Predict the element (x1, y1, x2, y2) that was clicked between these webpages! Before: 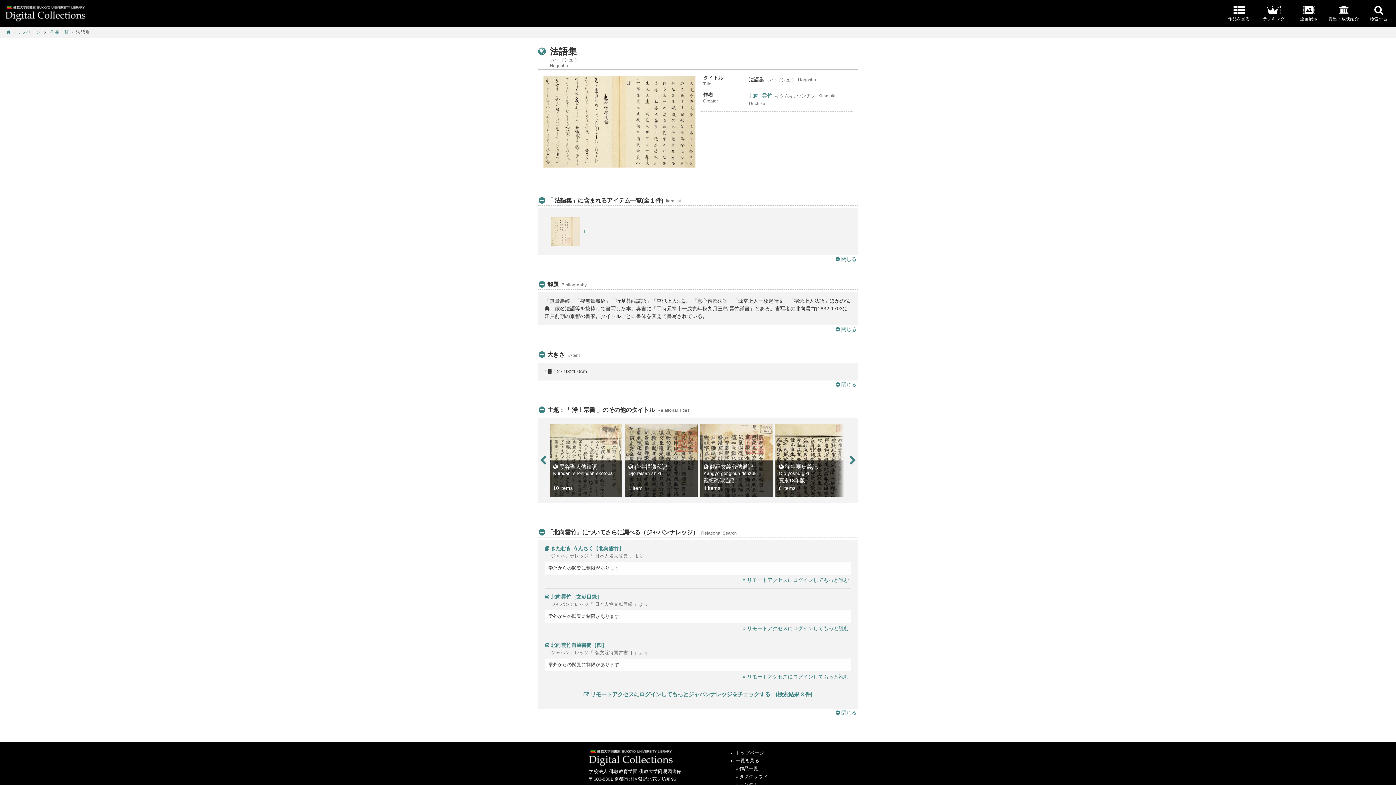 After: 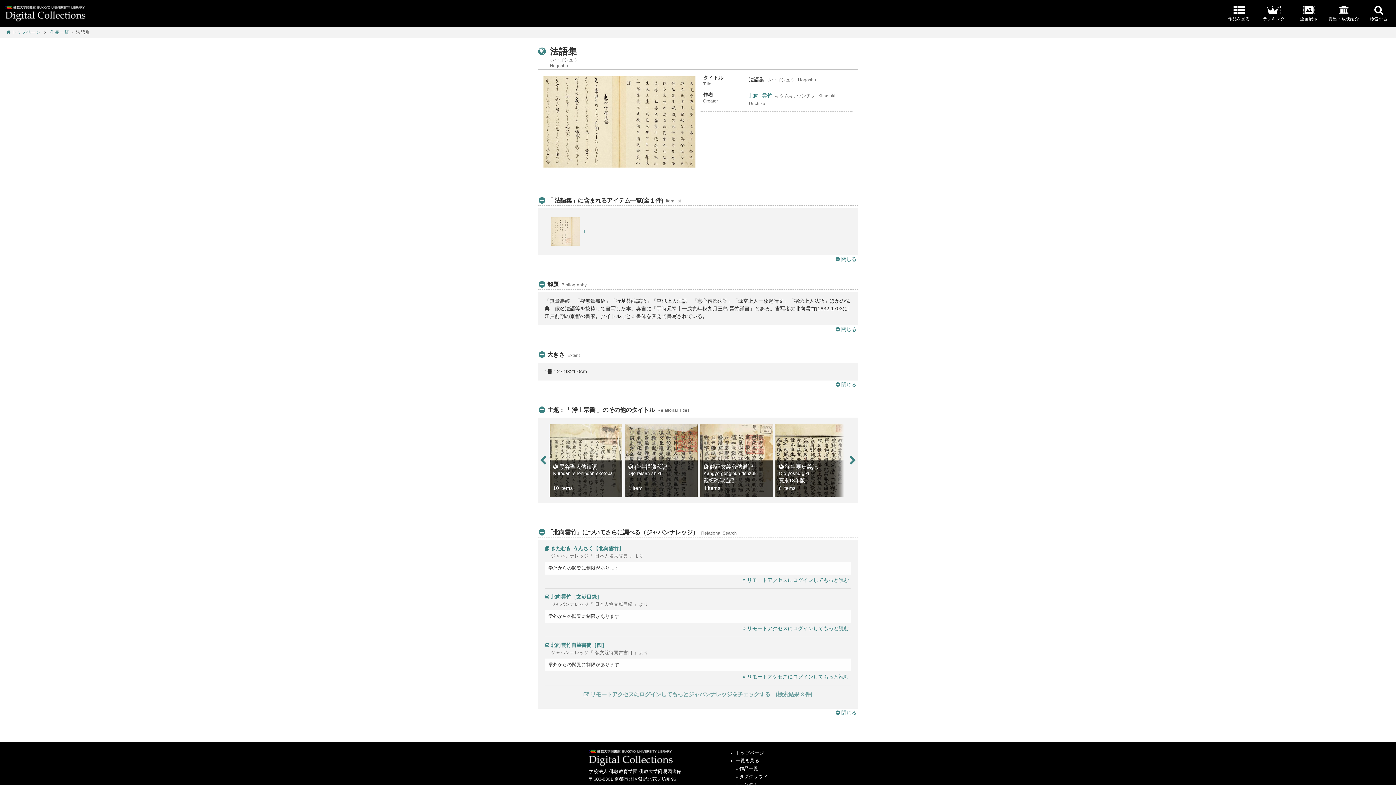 Action: label: リモートアクセスにログインしてもっとジャパンナレッジをチェックする　(検索結果 3 件) bbox: (583, 691, 812, 697)